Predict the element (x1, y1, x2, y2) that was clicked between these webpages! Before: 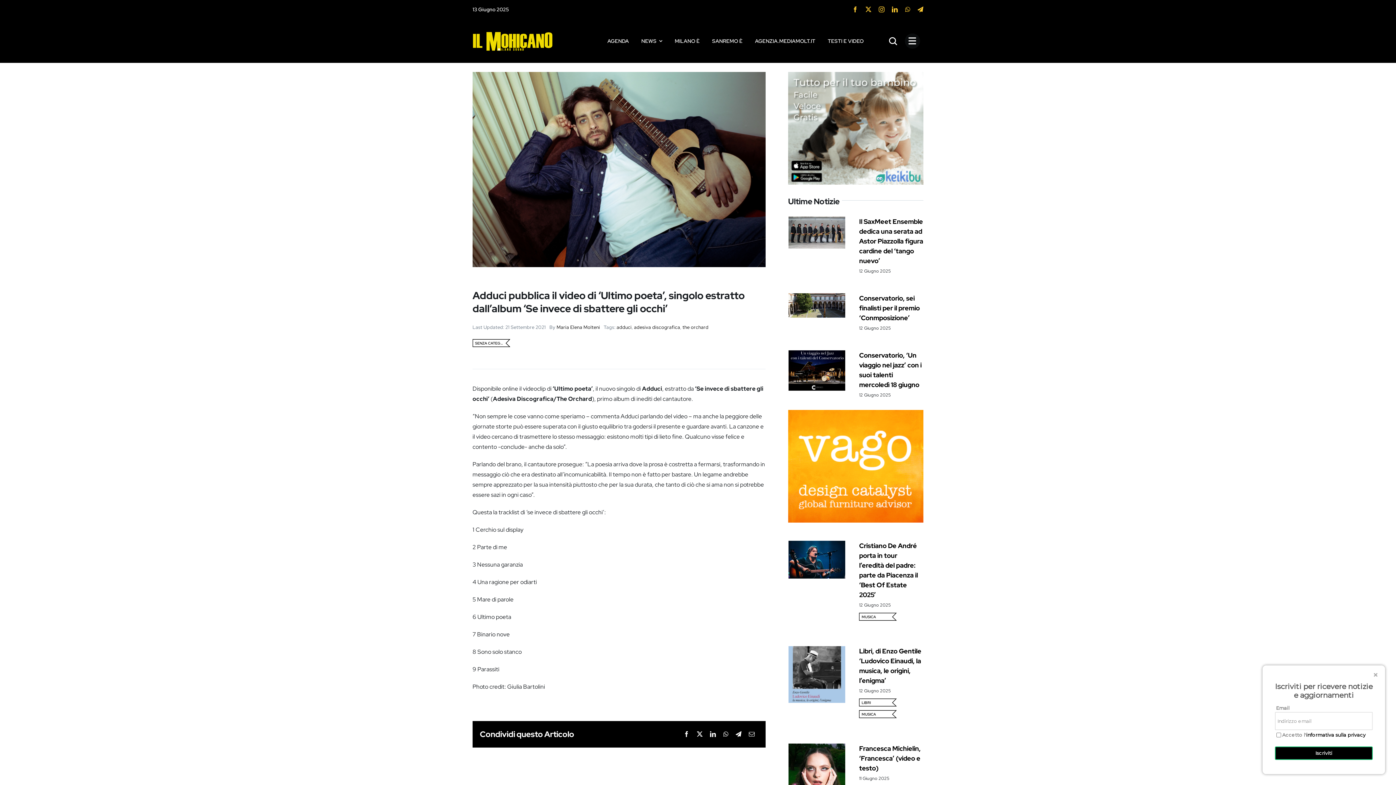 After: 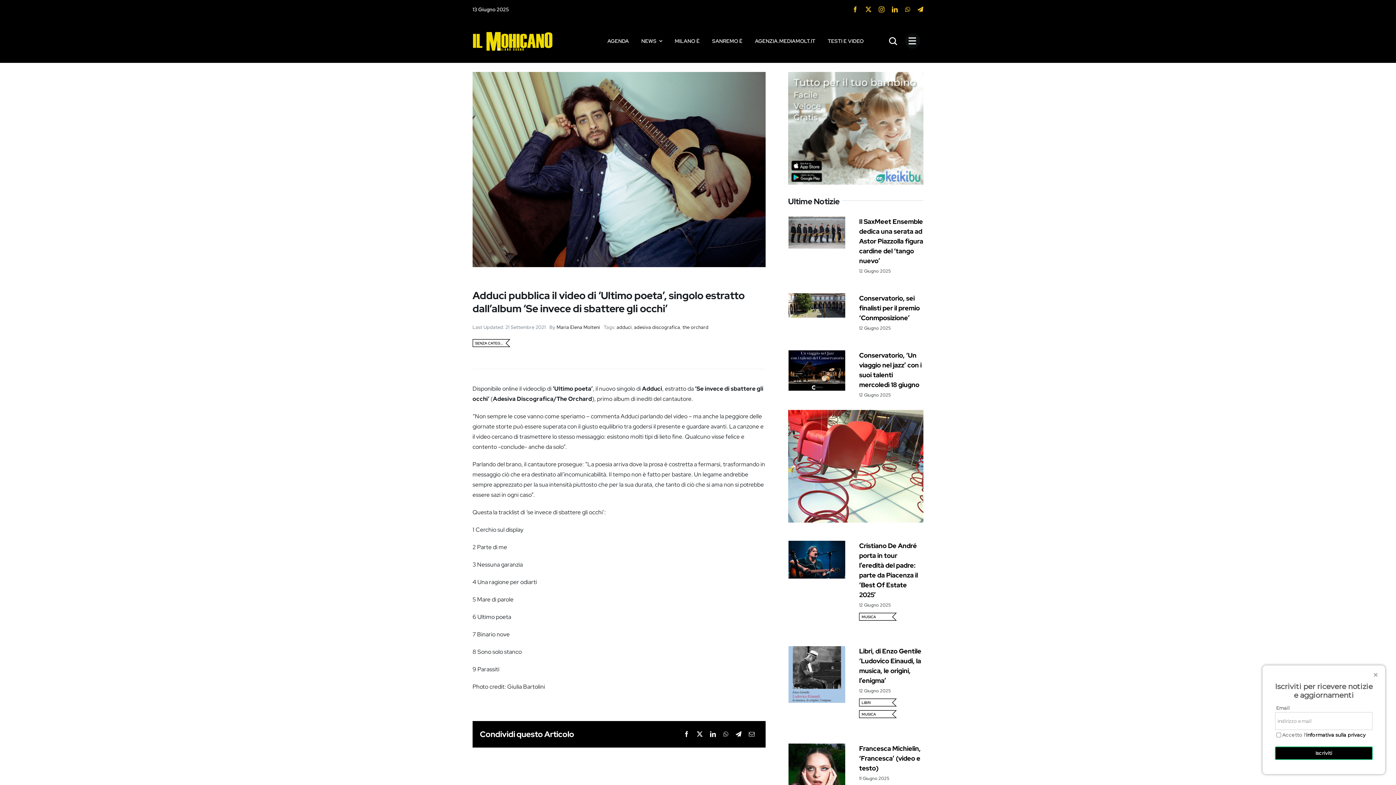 Action: bbox: (719, 729, 732, 739) label: WhatsApp